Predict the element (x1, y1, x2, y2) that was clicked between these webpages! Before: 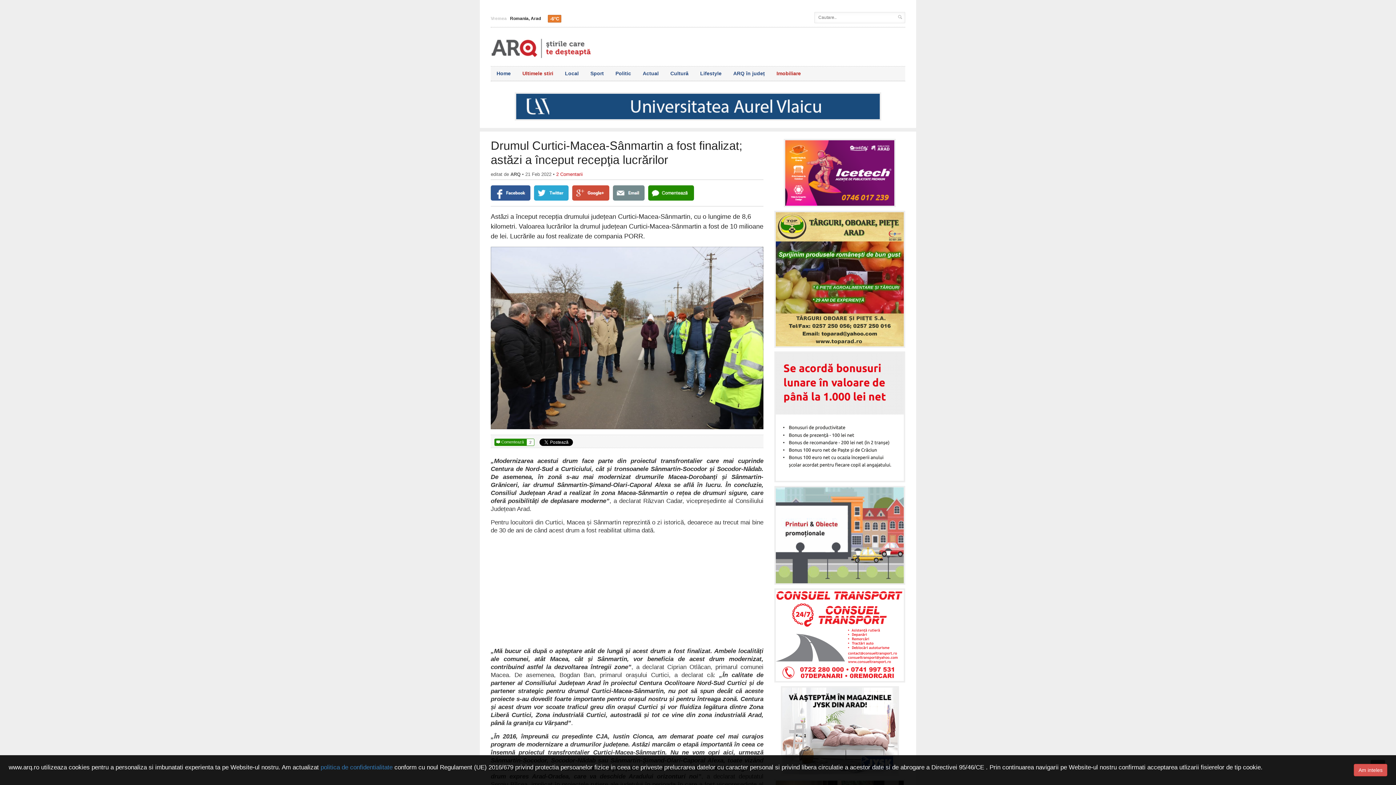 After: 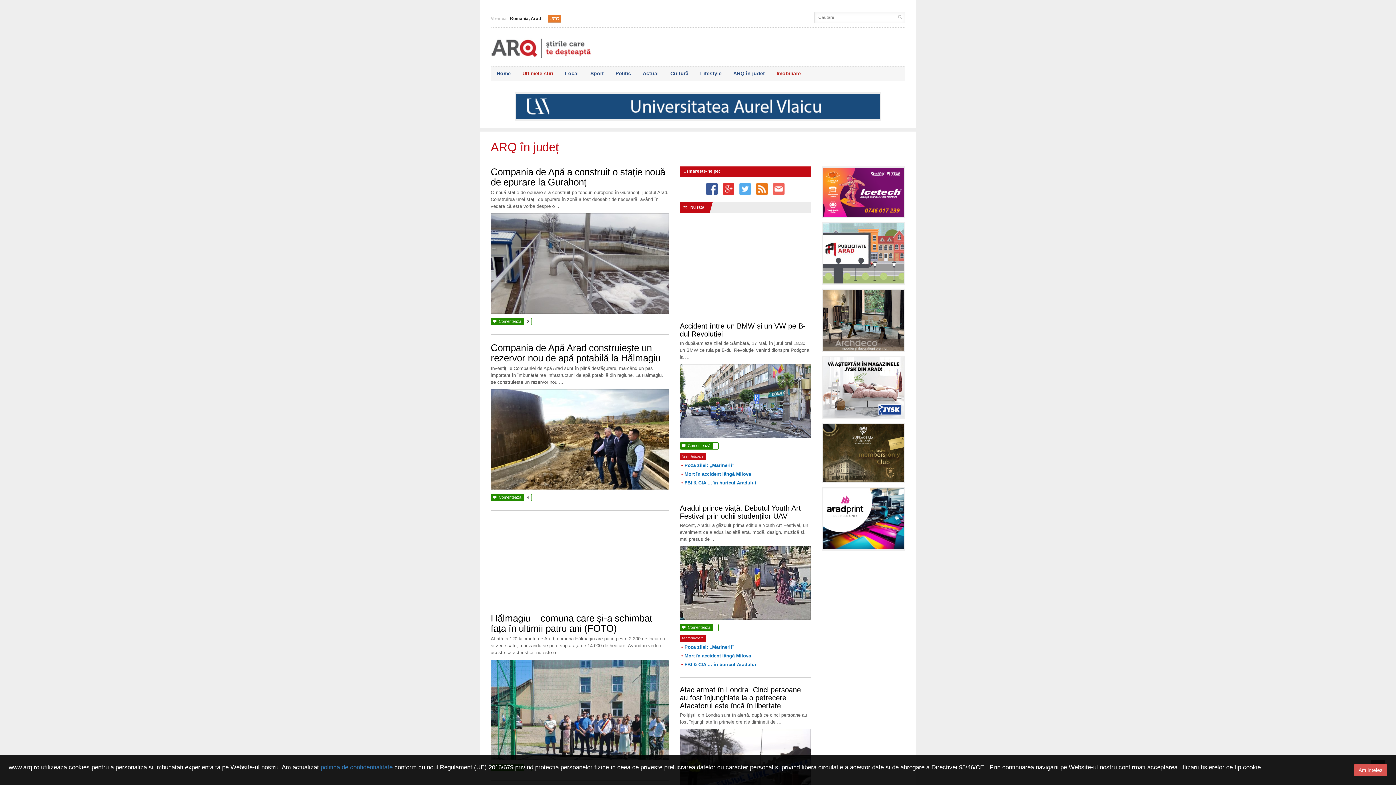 Action: label: ARQ în județ bbox: (727, 66, 770, 80)